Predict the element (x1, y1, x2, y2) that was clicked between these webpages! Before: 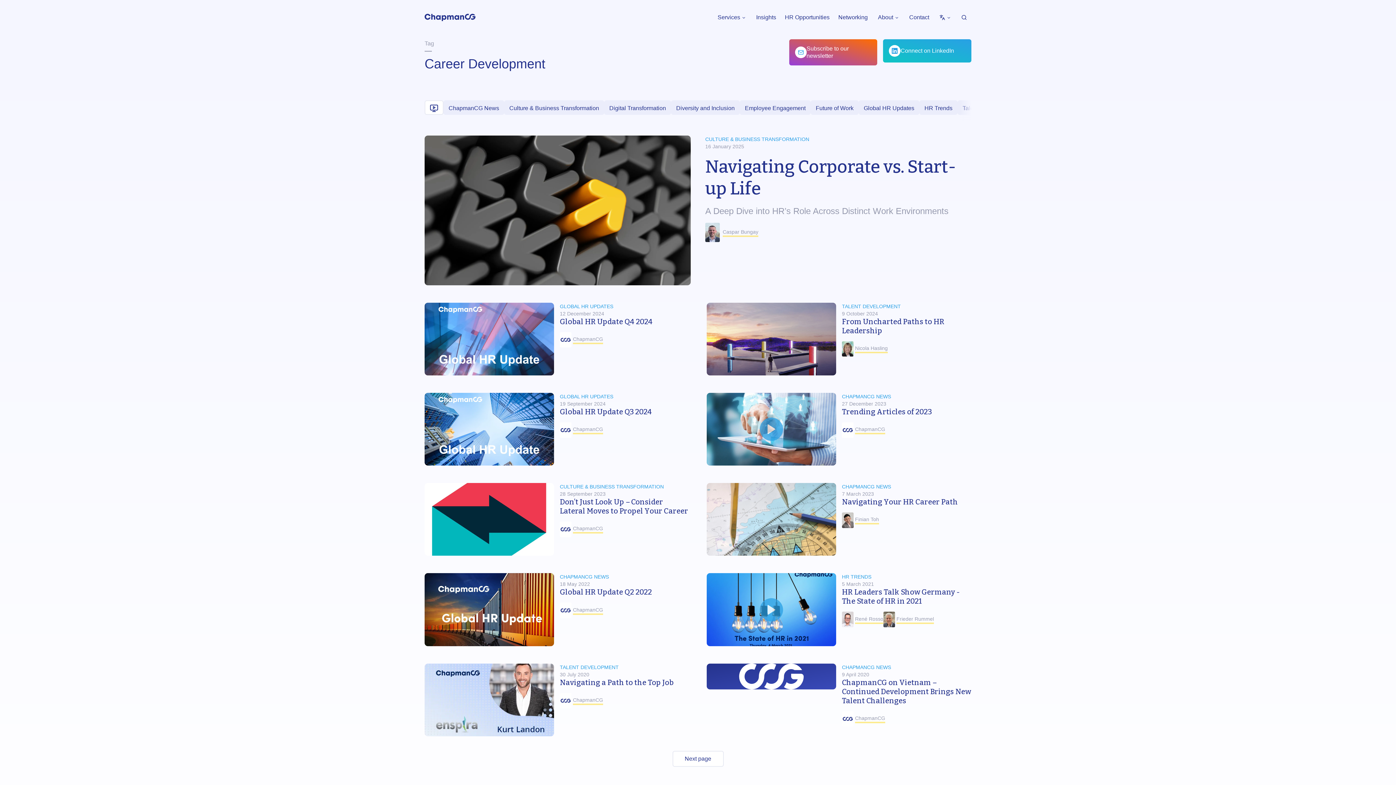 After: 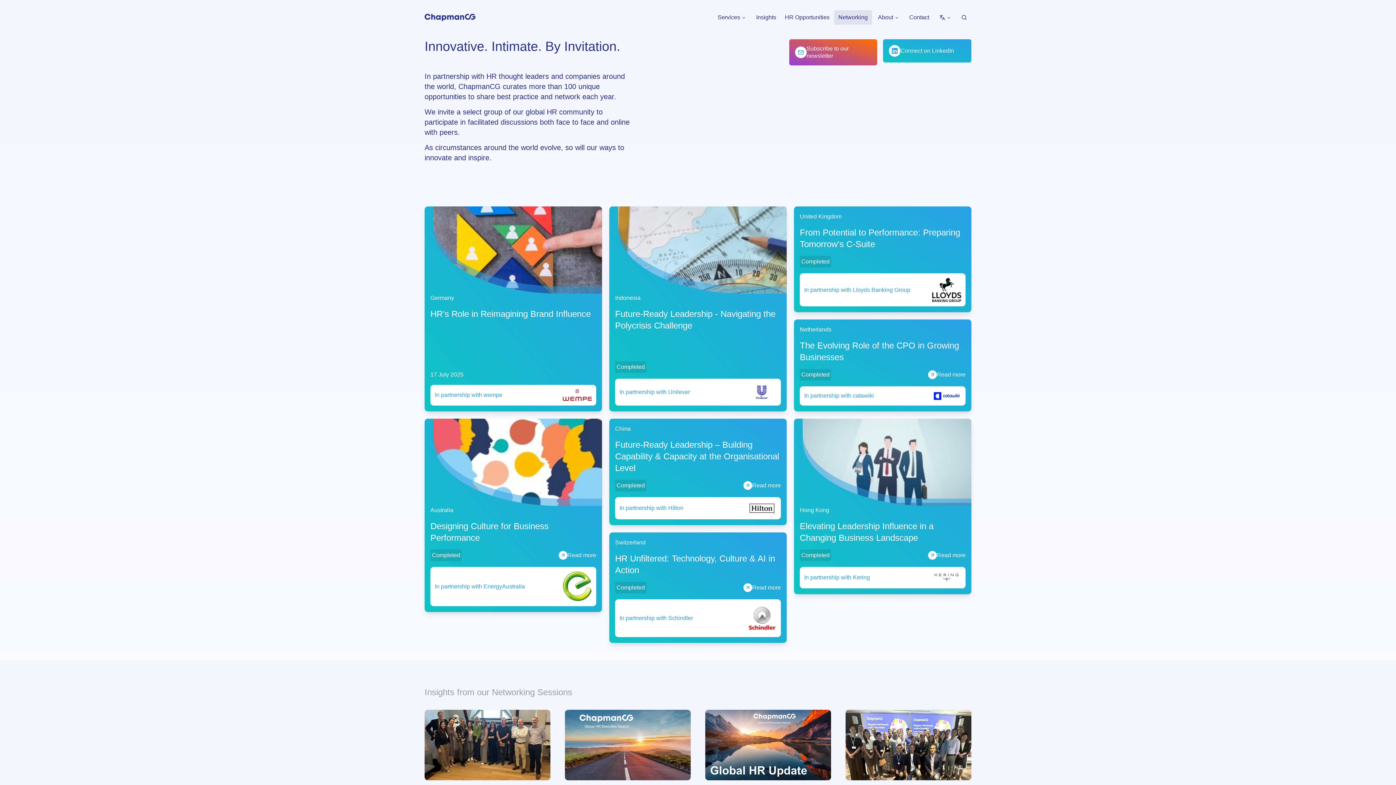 Action: label: Networking bbox: (834, 10, 872, 24)